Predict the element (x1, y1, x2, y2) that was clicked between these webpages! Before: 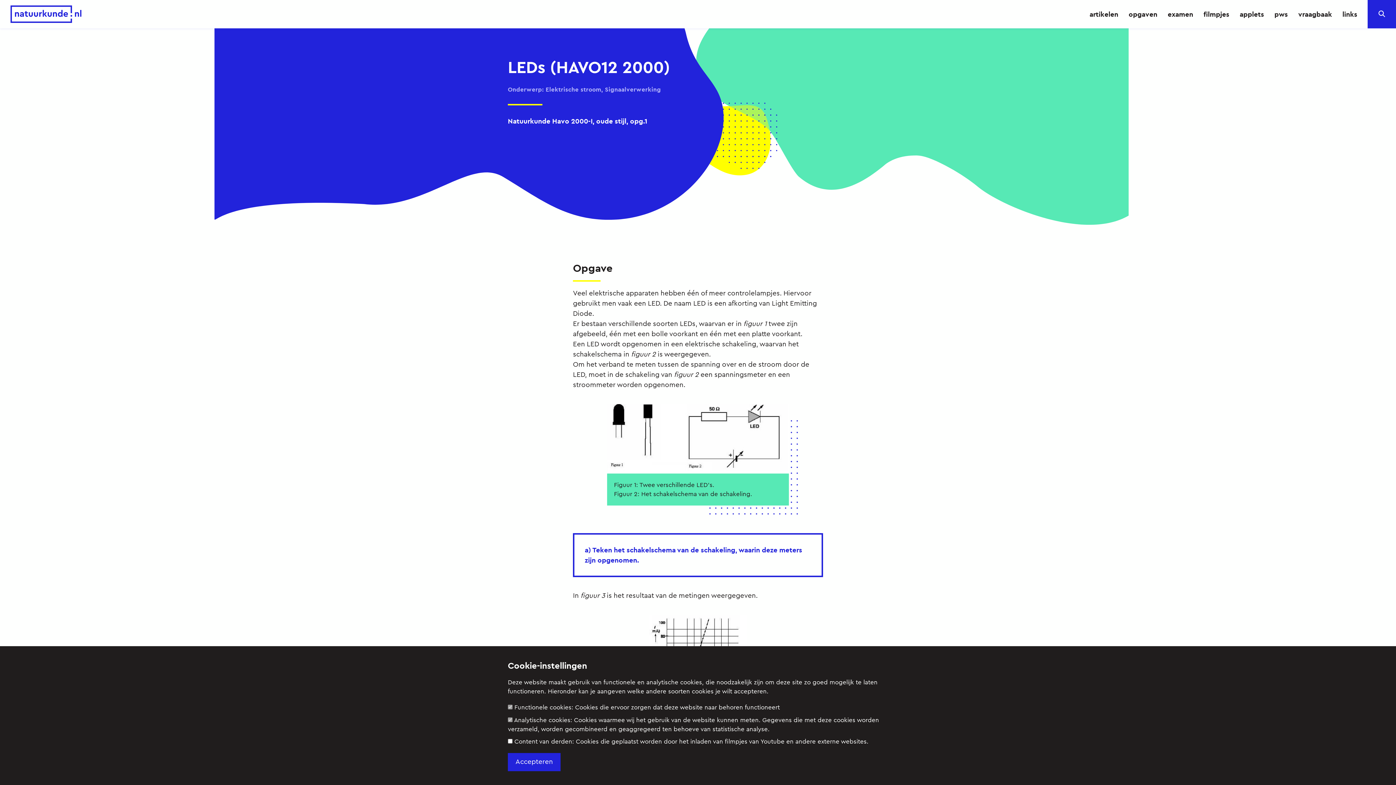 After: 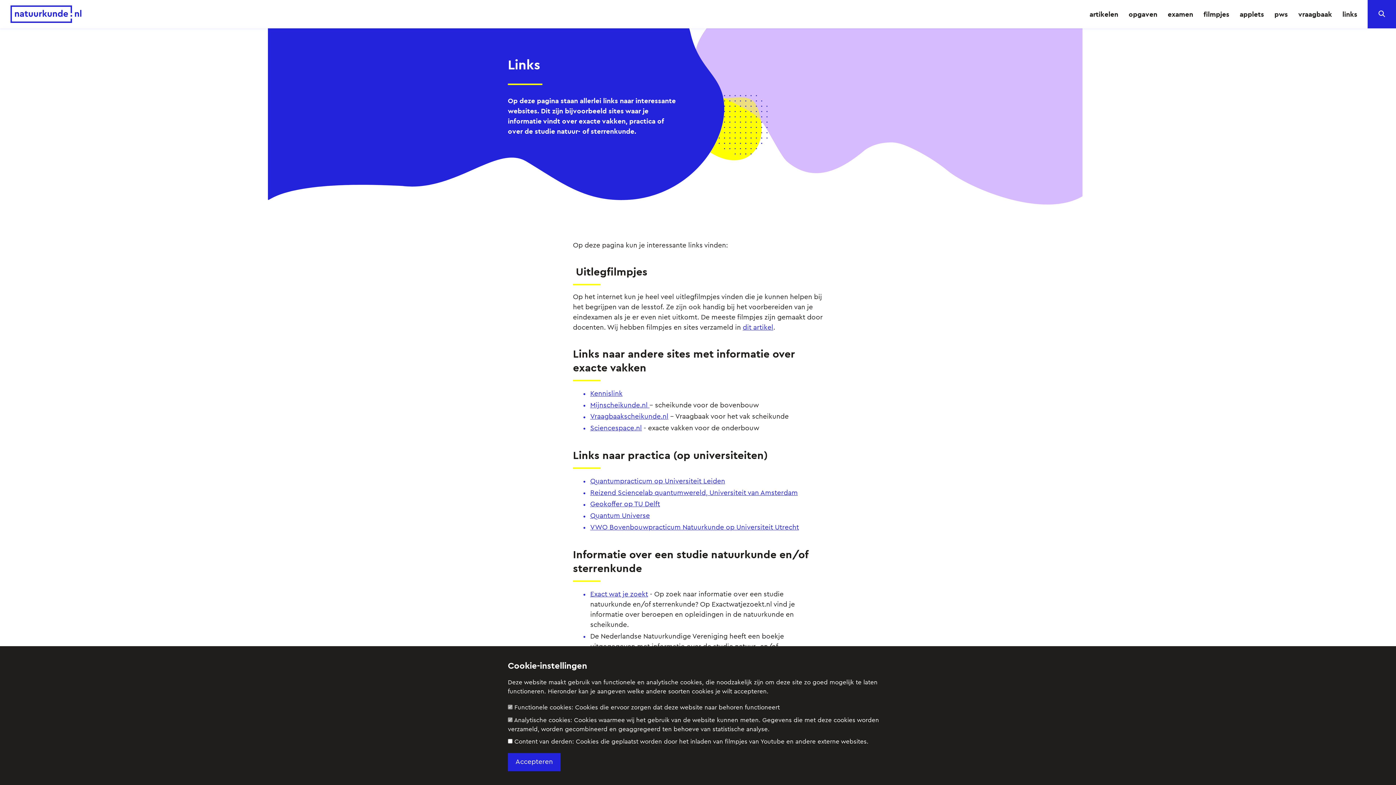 Action: label: links bbox: (1337, 0, 1362, 28)